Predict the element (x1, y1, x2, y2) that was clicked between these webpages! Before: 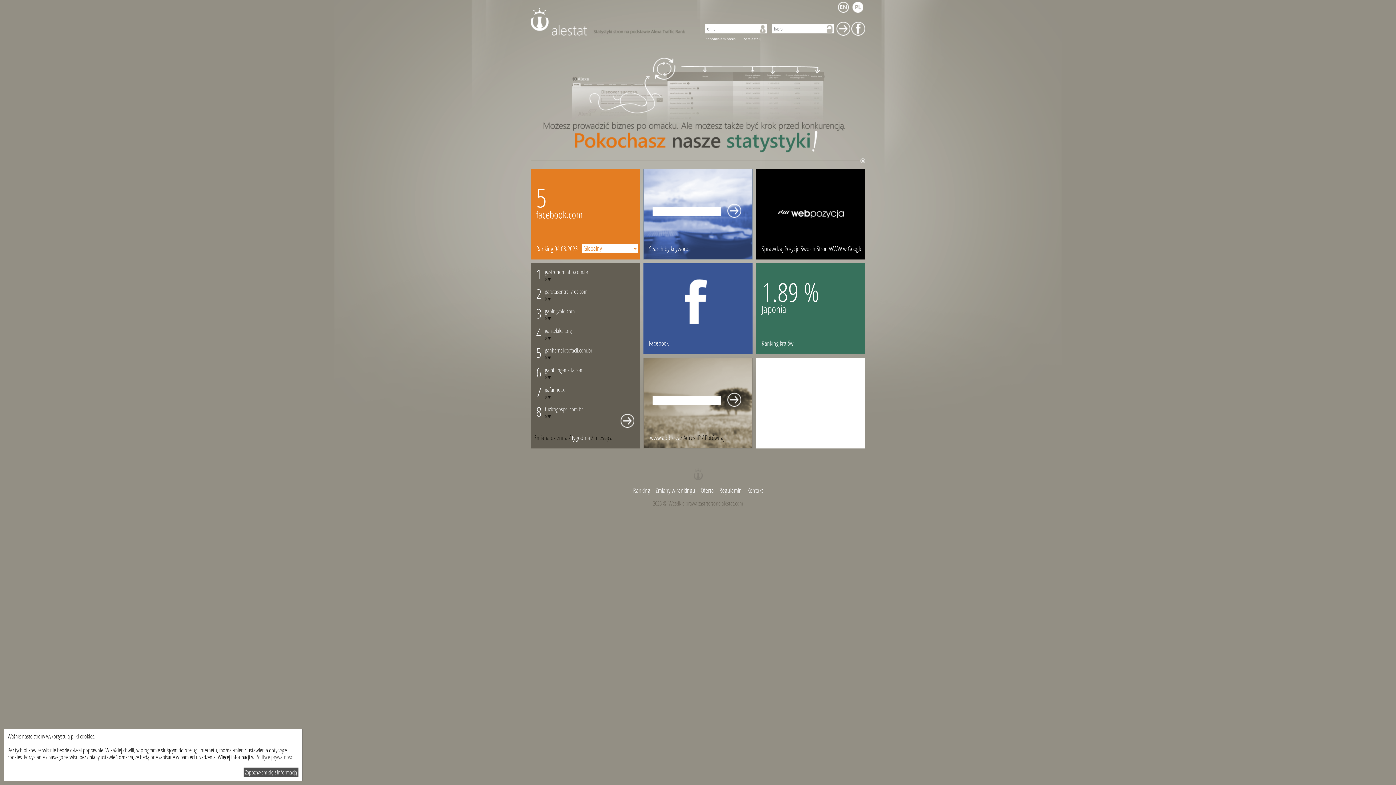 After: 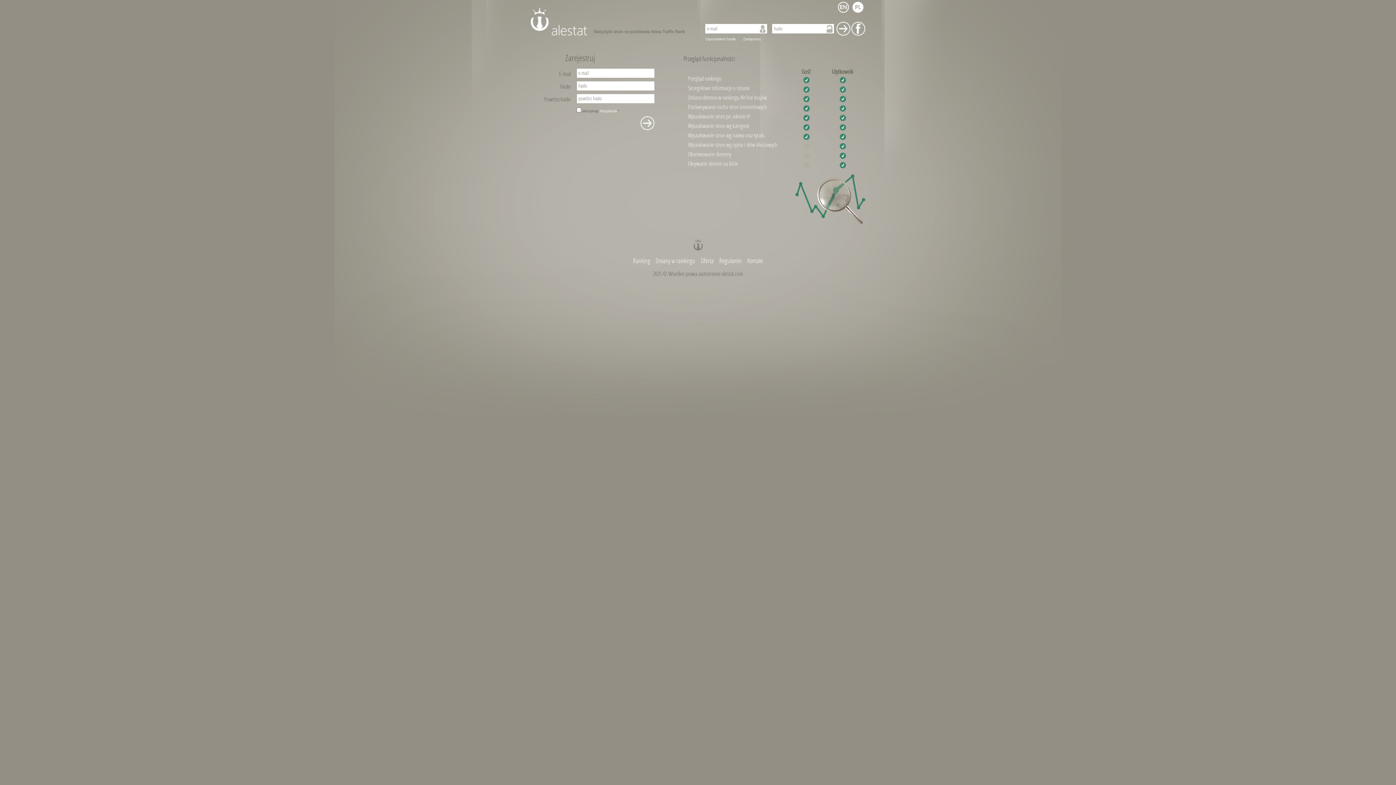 Action: label: Zarejestruj bbox: (743, 37, 760, 41)